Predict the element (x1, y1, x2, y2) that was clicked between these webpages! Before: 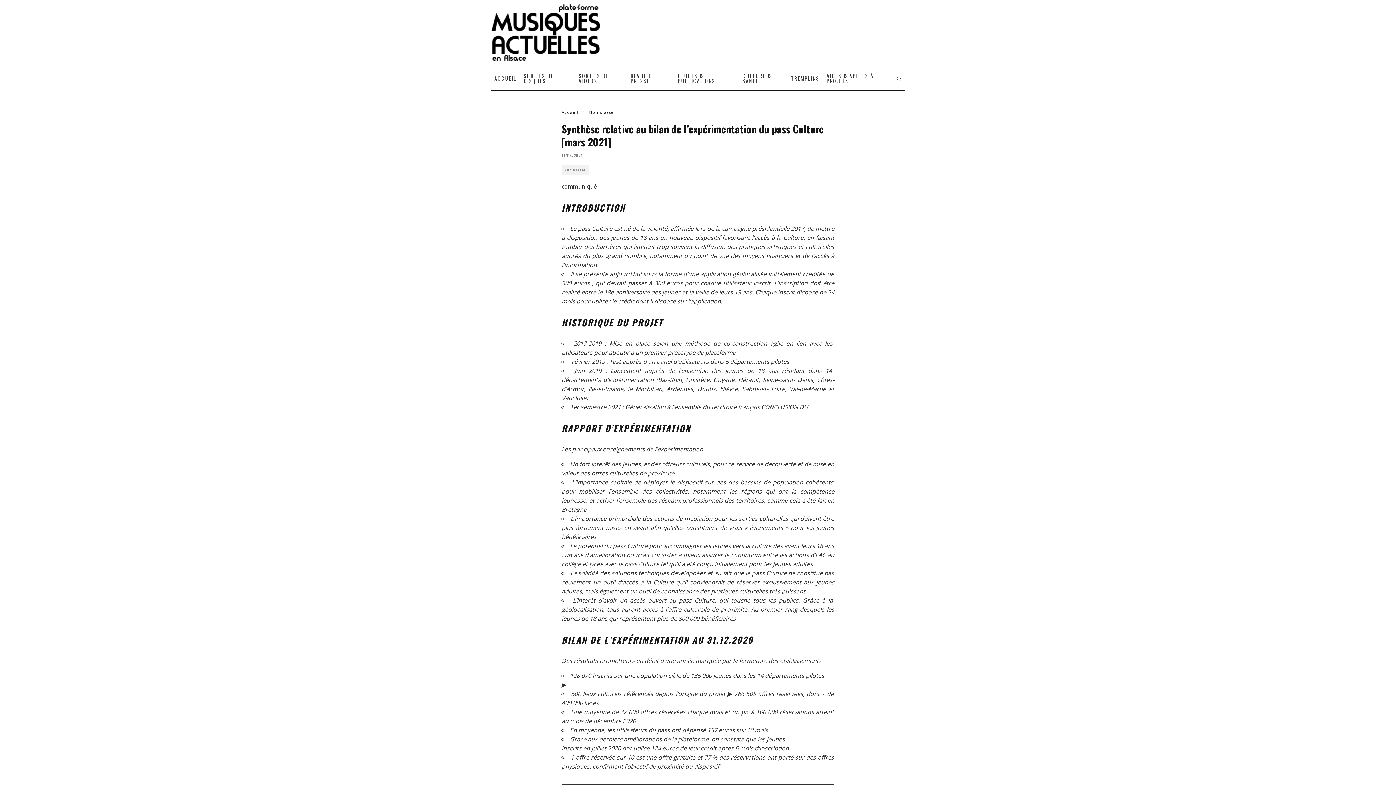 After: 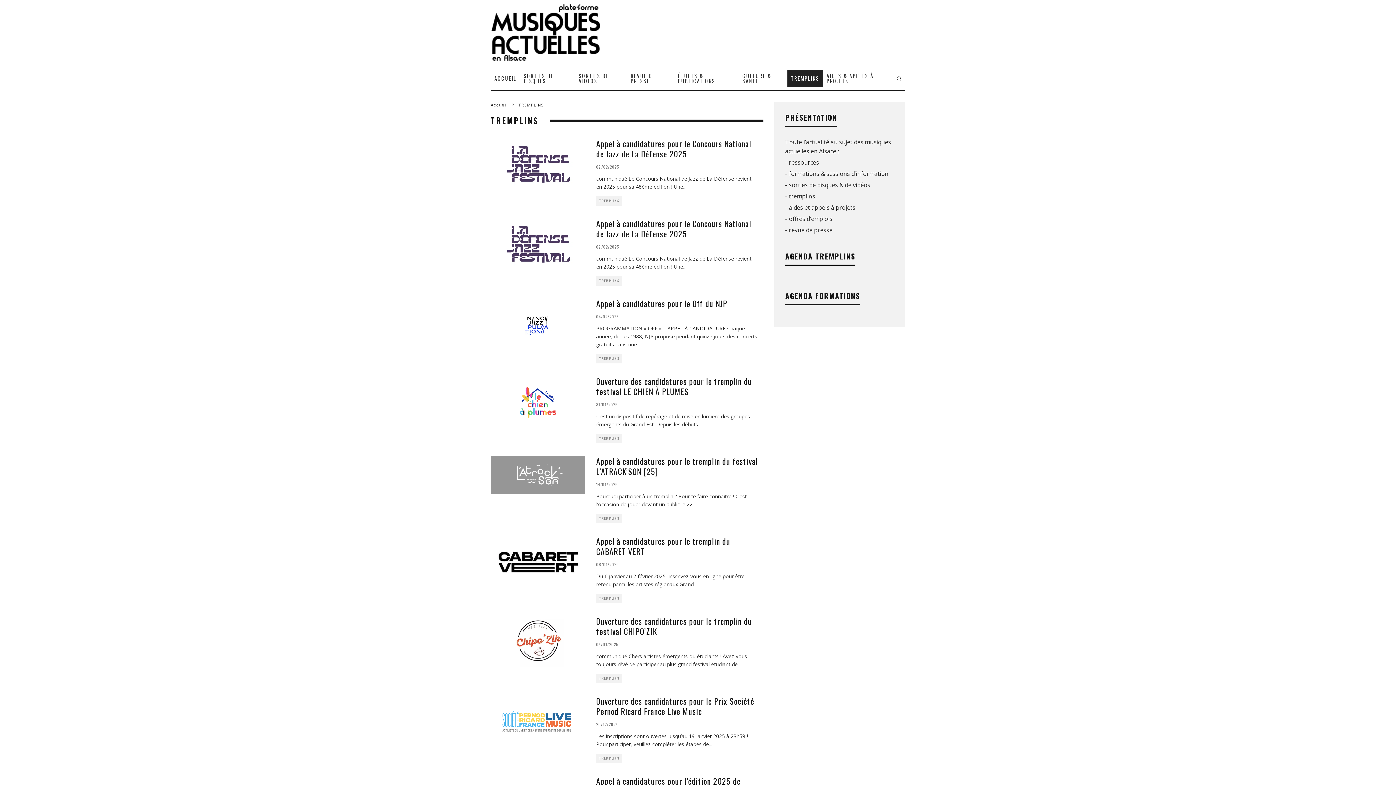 Action: label: TREMPLINS bbox: (787, 69, 823, 87)